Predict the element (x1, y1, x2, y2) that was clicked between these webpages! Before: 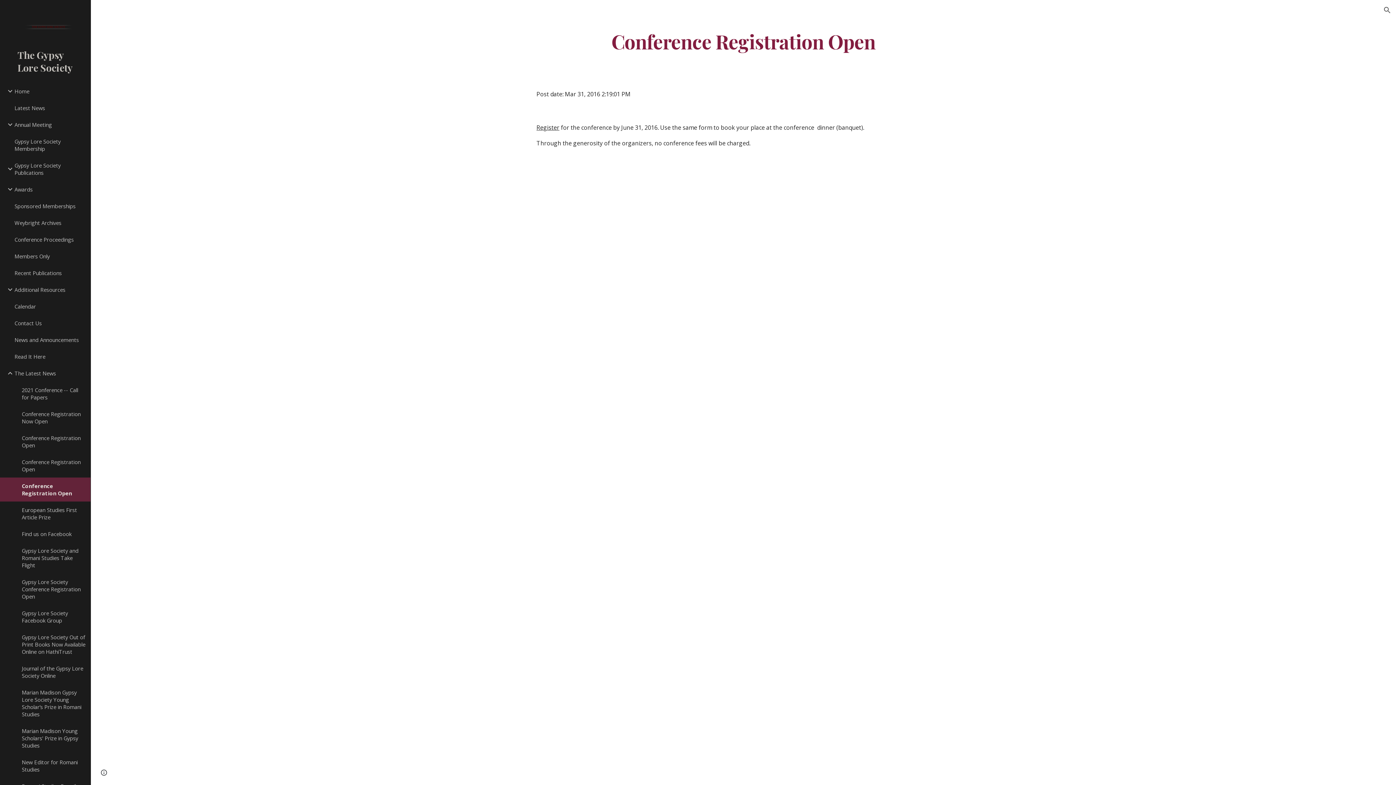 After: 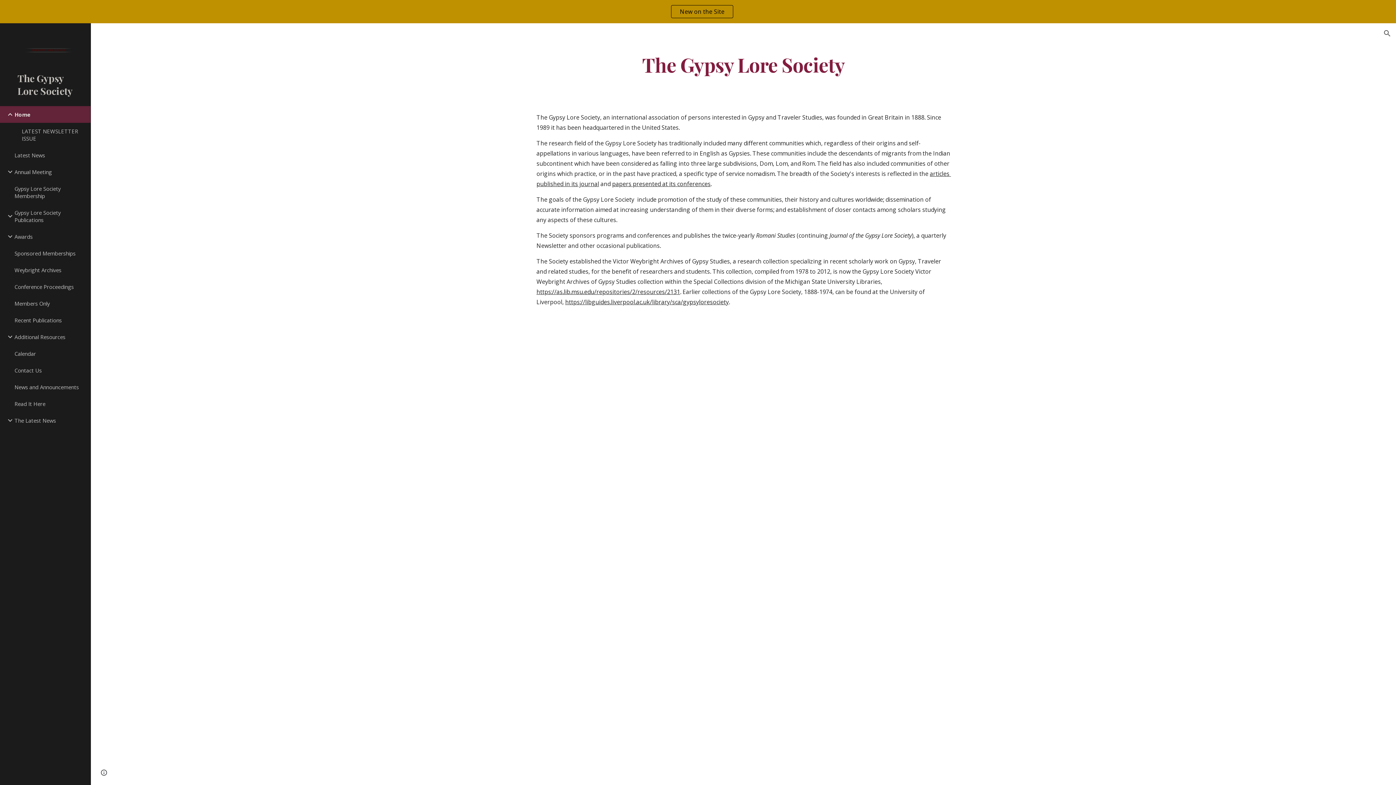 Action: label: The Gypsy Lore Society bbox: (0, 44, 90, 82)